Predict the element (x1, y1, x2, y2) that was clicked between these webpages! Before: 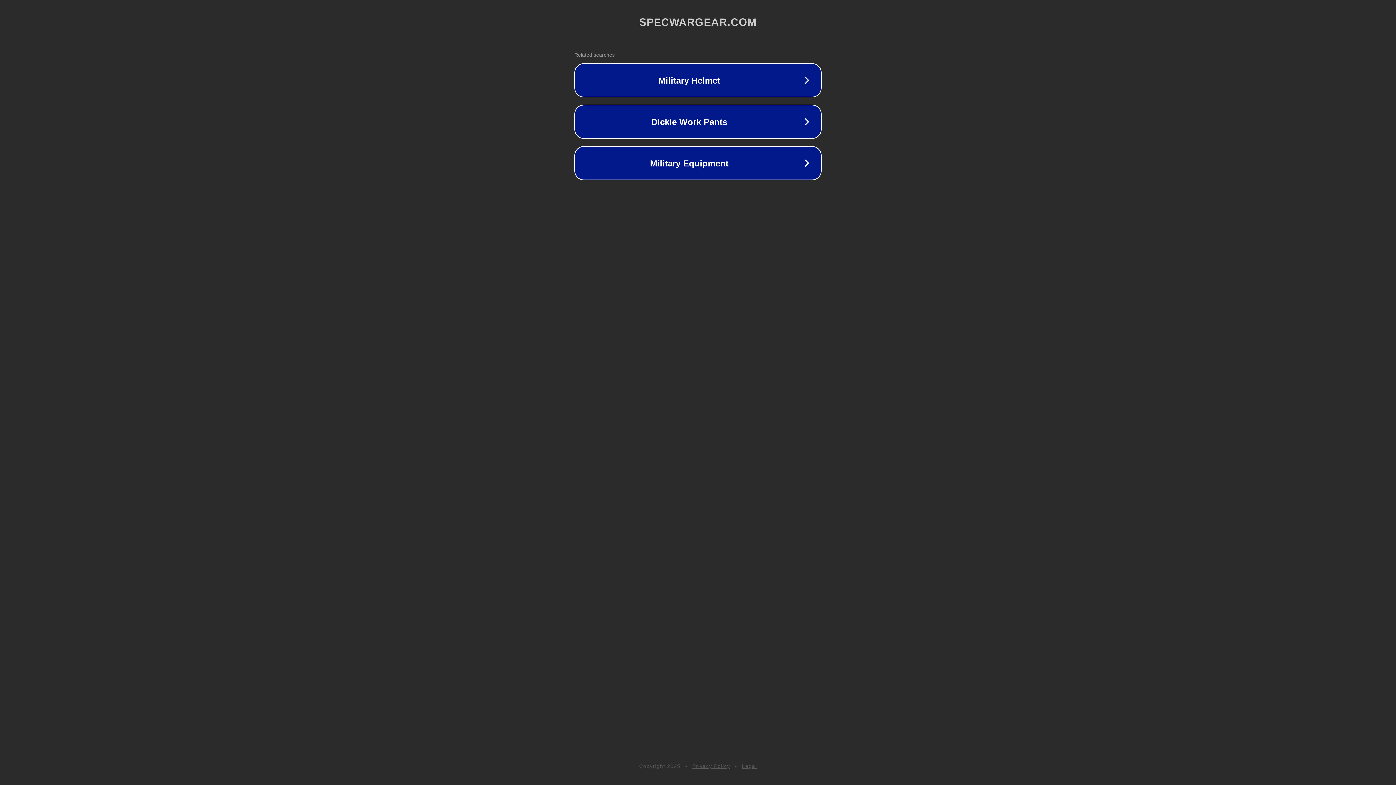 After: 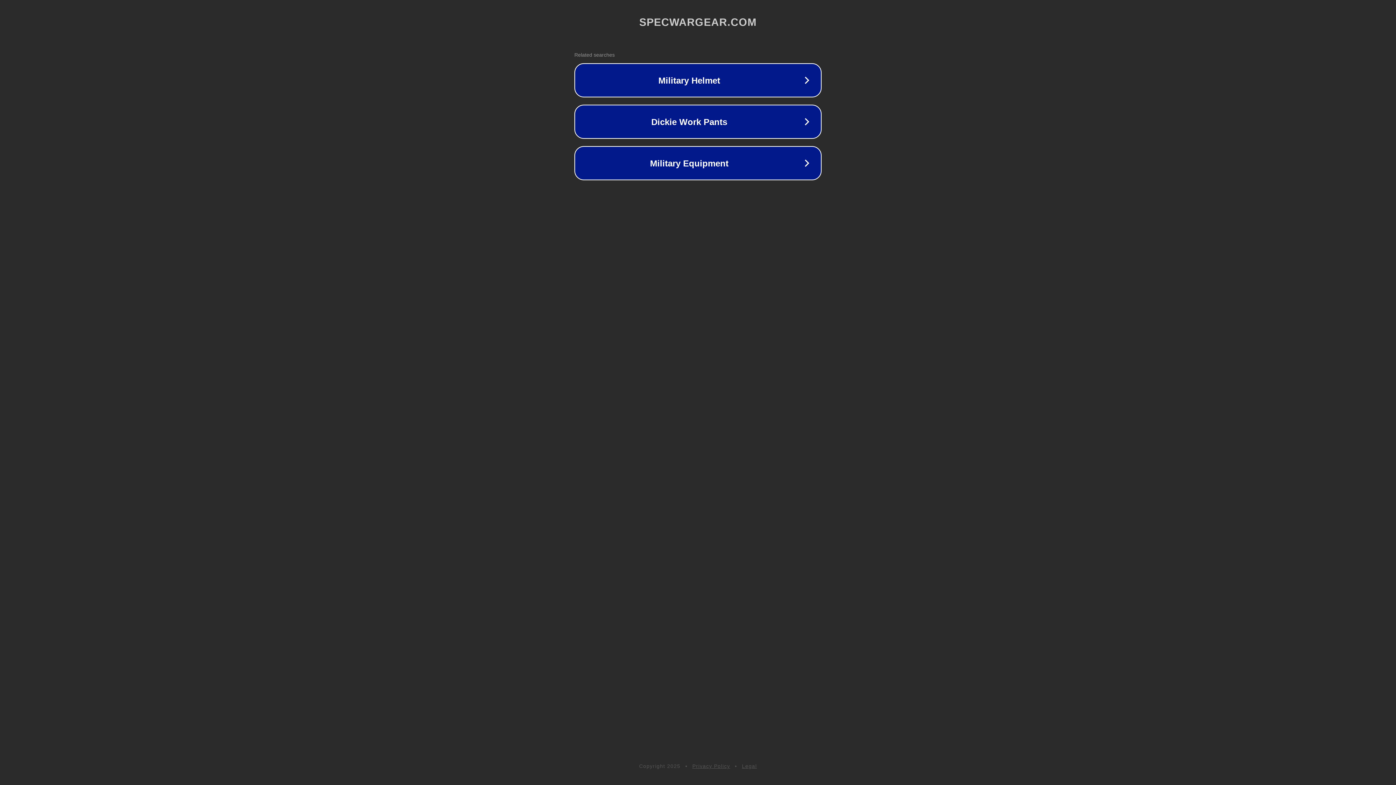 Action: bbox: (742, 763, 757, 769) label: Legal